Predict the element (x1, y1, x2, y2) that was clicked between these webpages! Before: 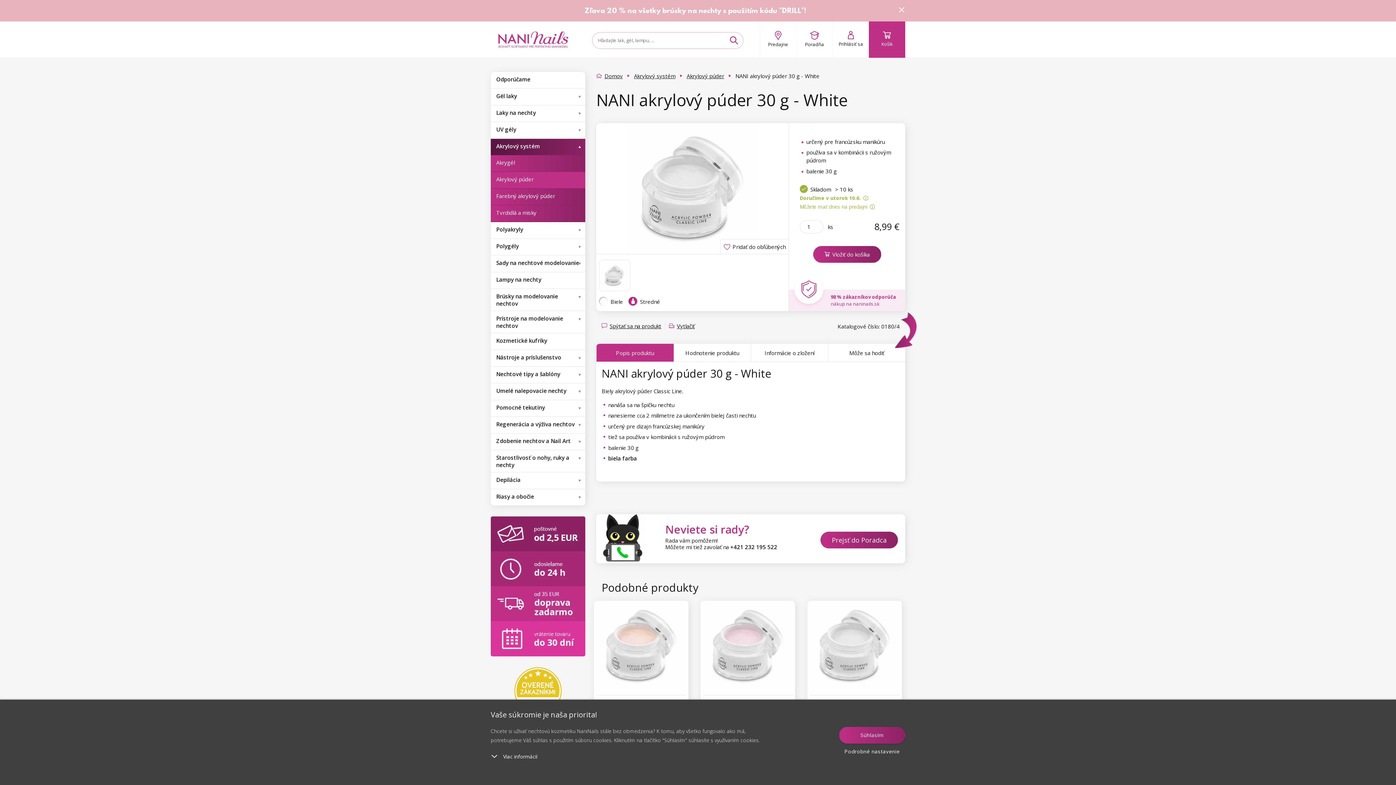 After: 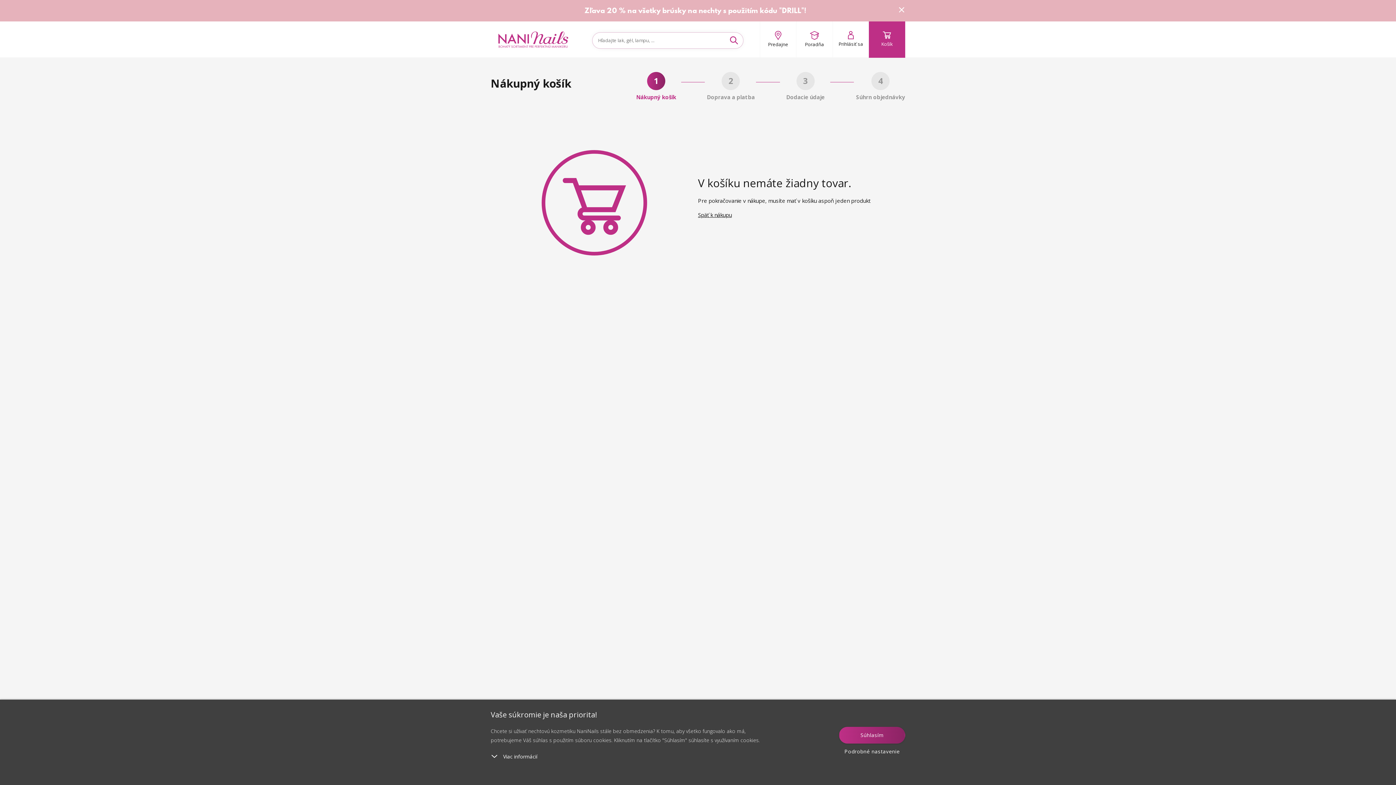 Action: label: Košík bbox: (869, 21, 905, 57)